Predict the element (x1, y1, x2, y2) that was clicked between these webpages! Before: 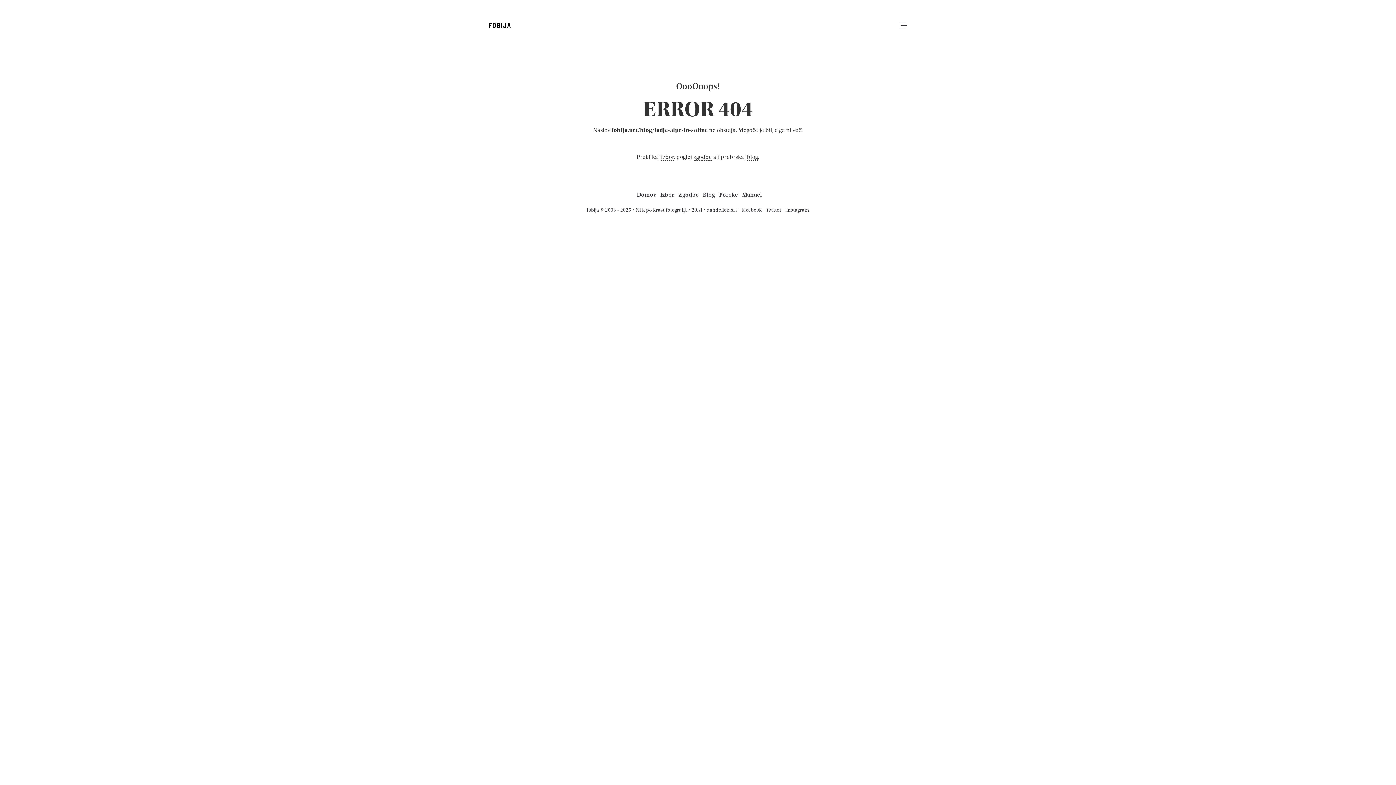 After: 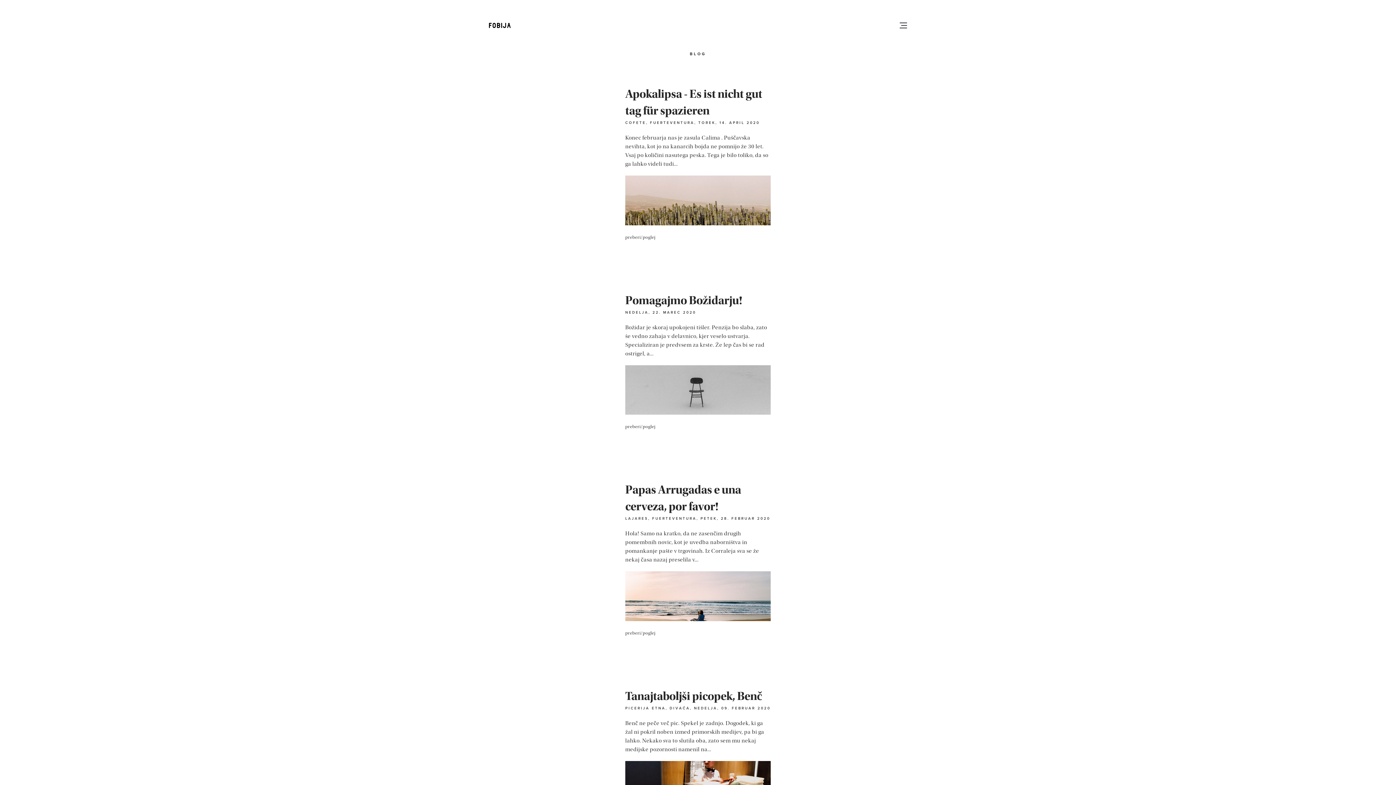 Action: bbox: (868, 21, 882, 29) label: Blog